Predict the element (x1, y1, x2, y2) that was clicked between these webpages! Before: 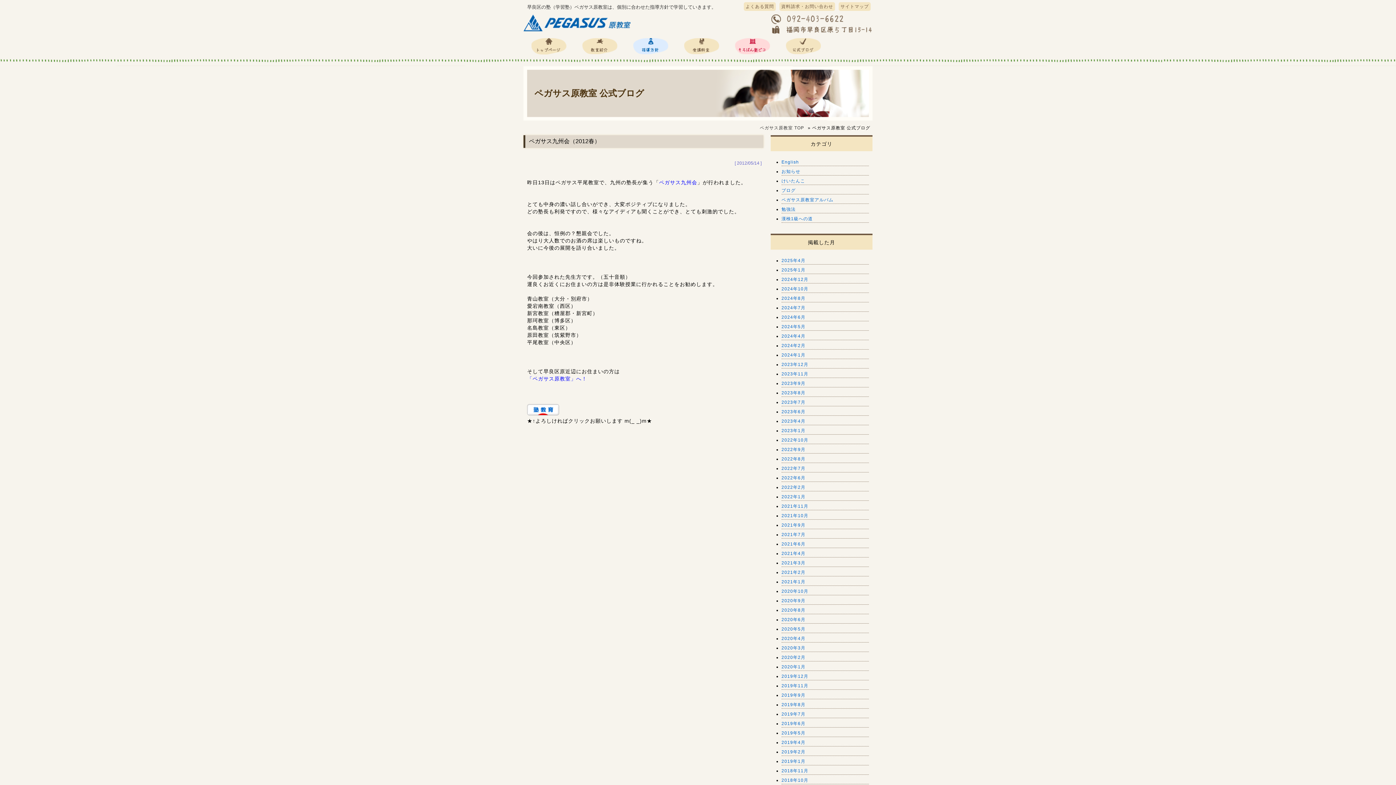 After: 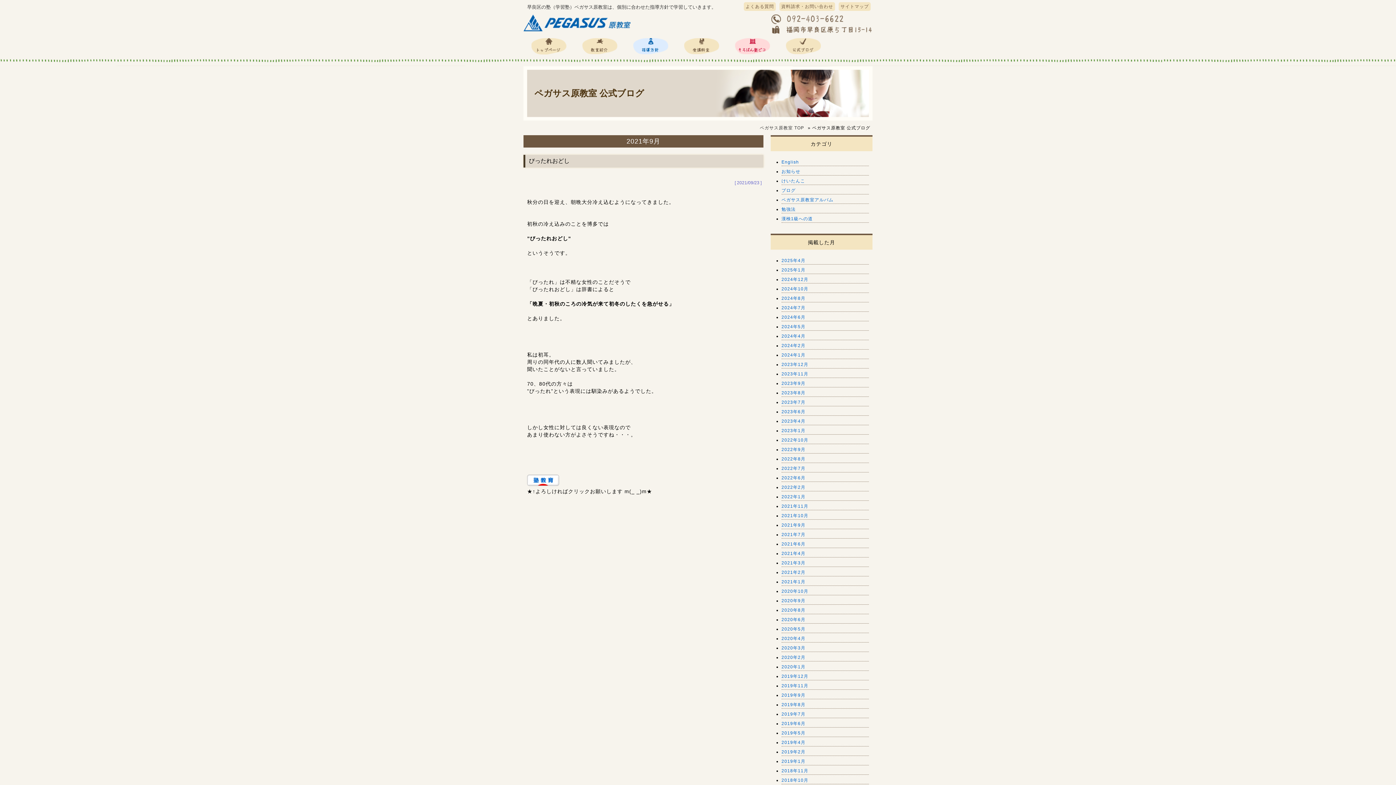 Action: bbox: (781, 522, 805, 528) label: 2021年9月